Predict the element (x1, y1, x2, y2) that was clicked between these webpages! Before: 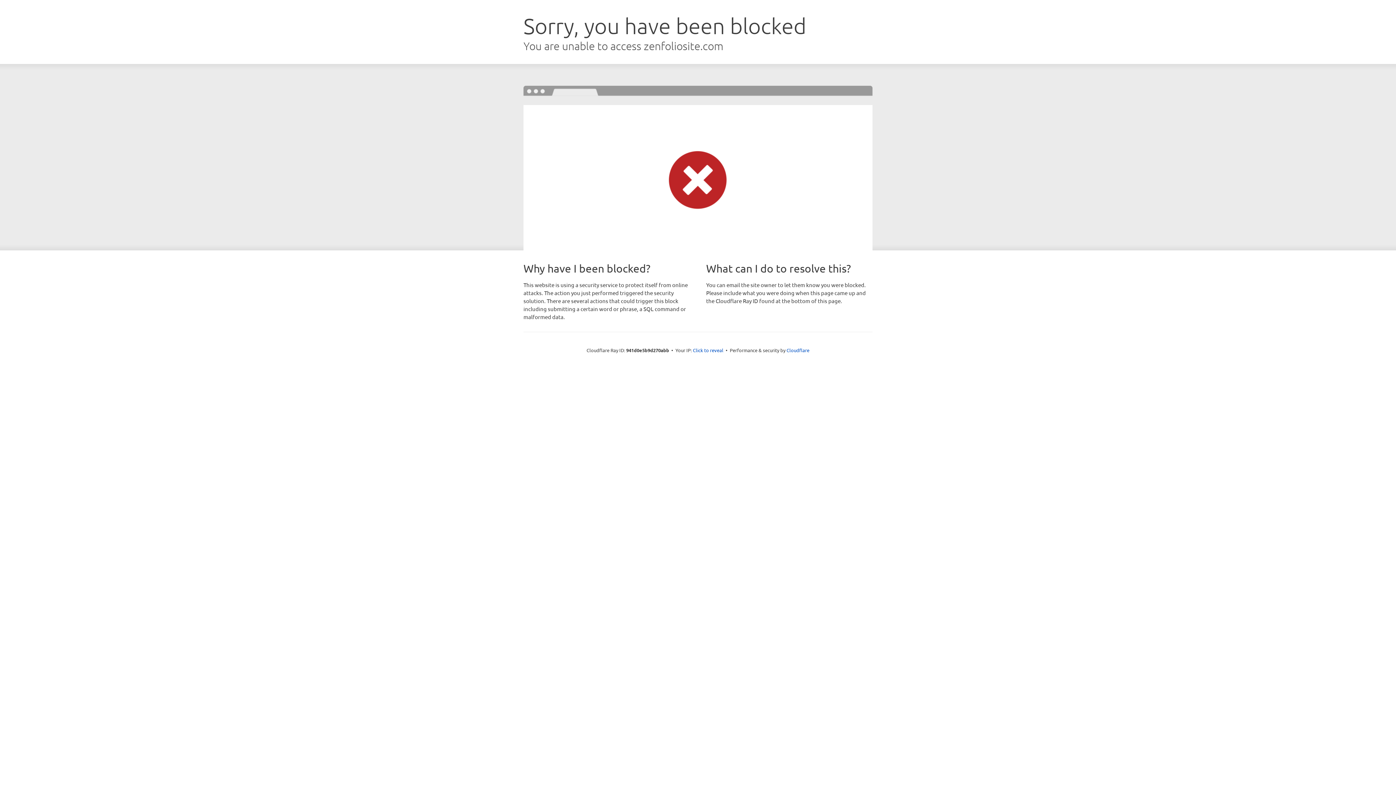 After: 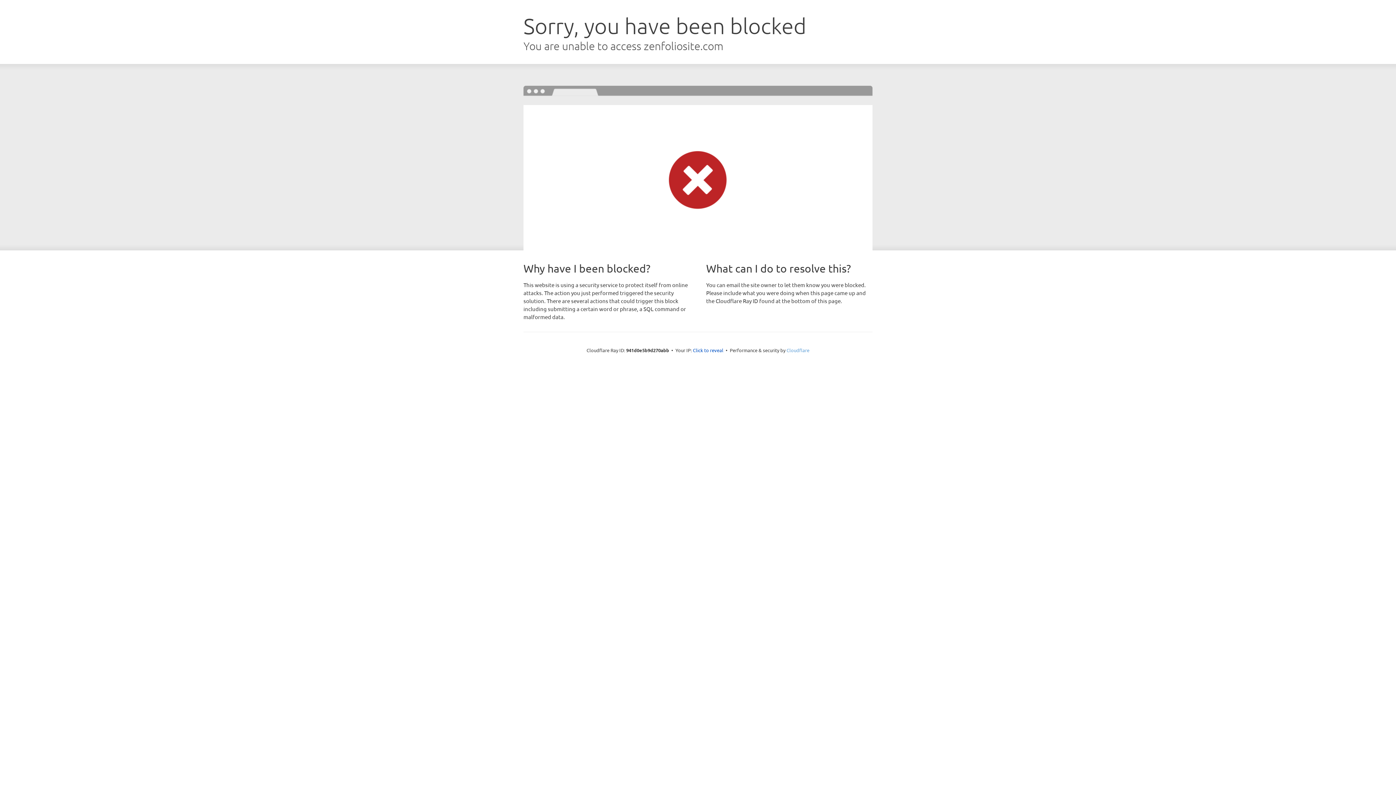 Action: label: Cloudflare bbox: (786, 347, 809, 353)